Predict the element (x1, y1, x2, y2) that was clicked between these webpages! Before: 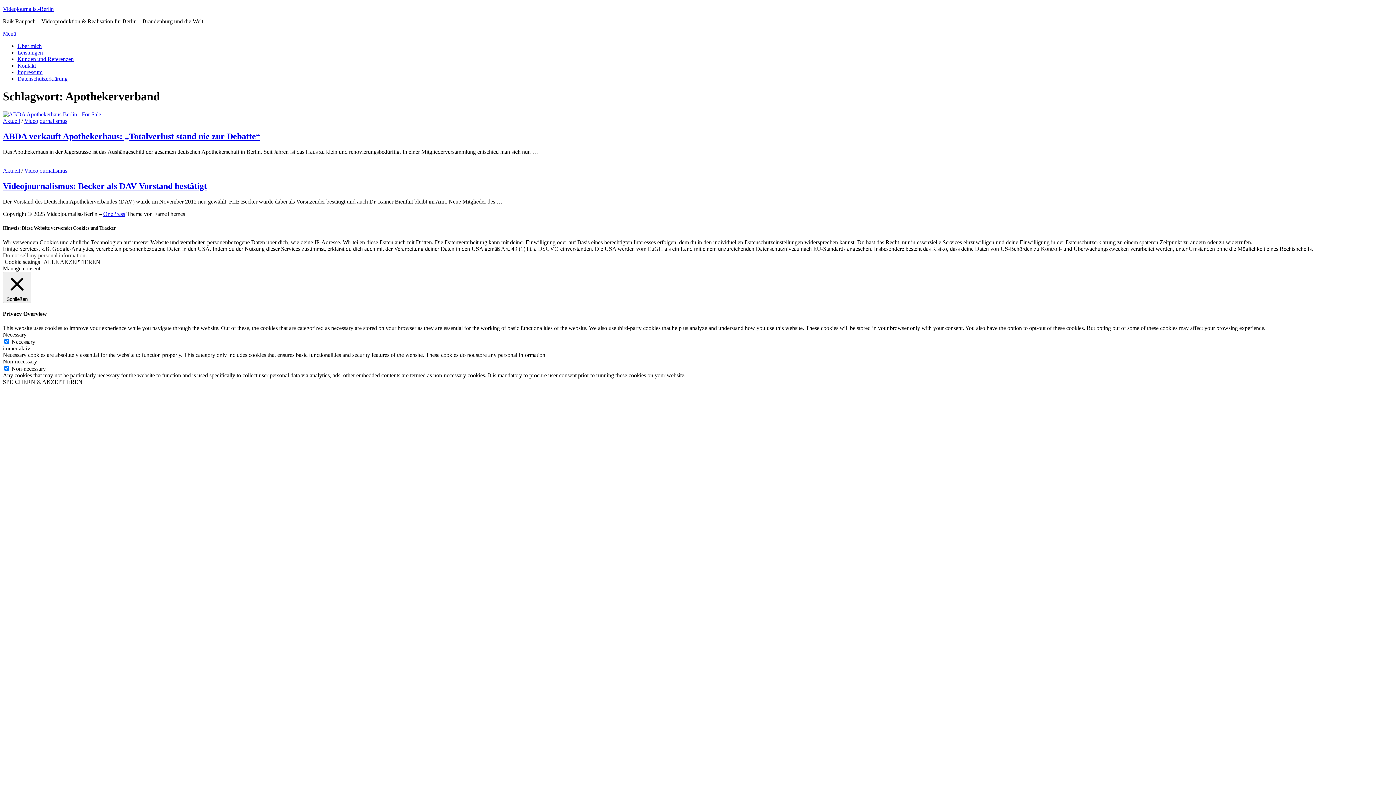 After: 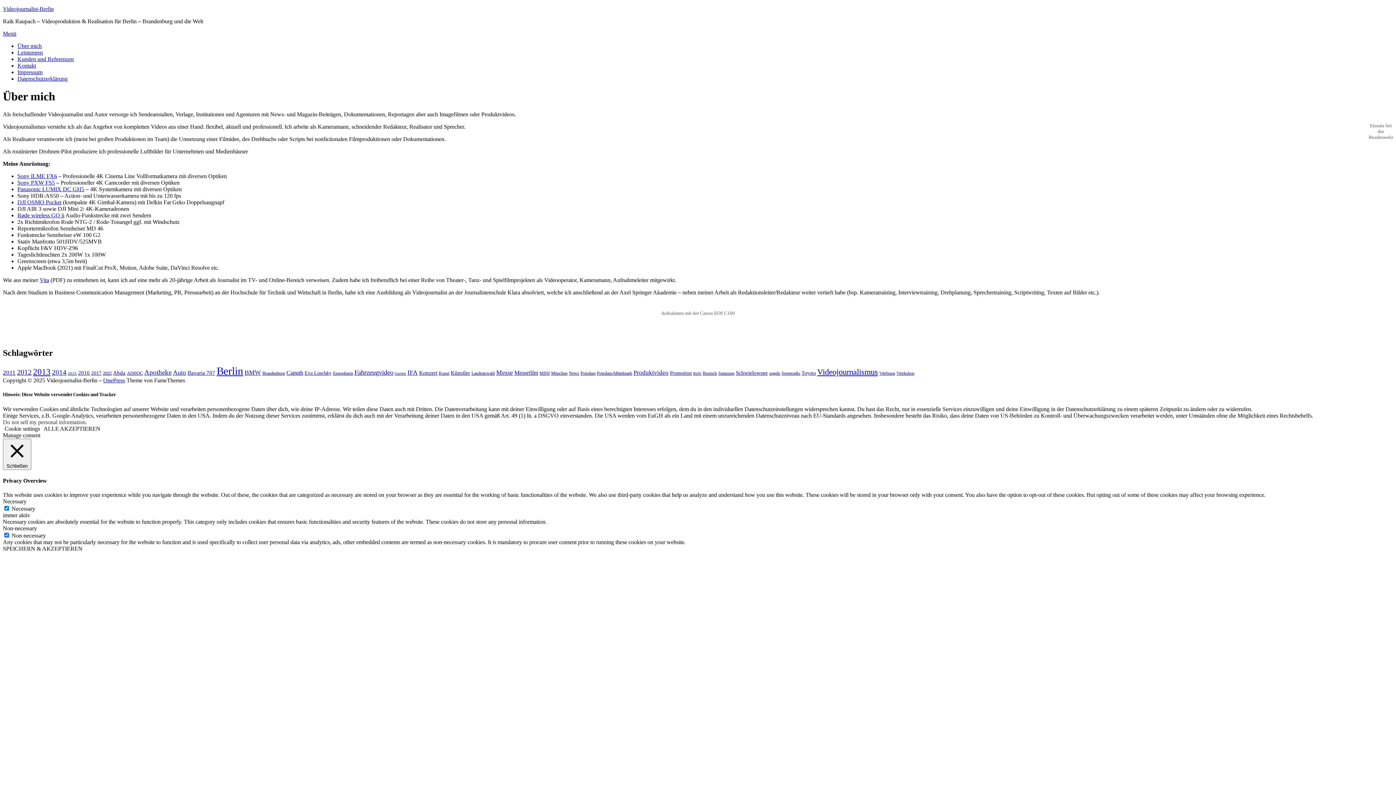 Action: label: Über mich bbox: (17, 42, 41, 49)